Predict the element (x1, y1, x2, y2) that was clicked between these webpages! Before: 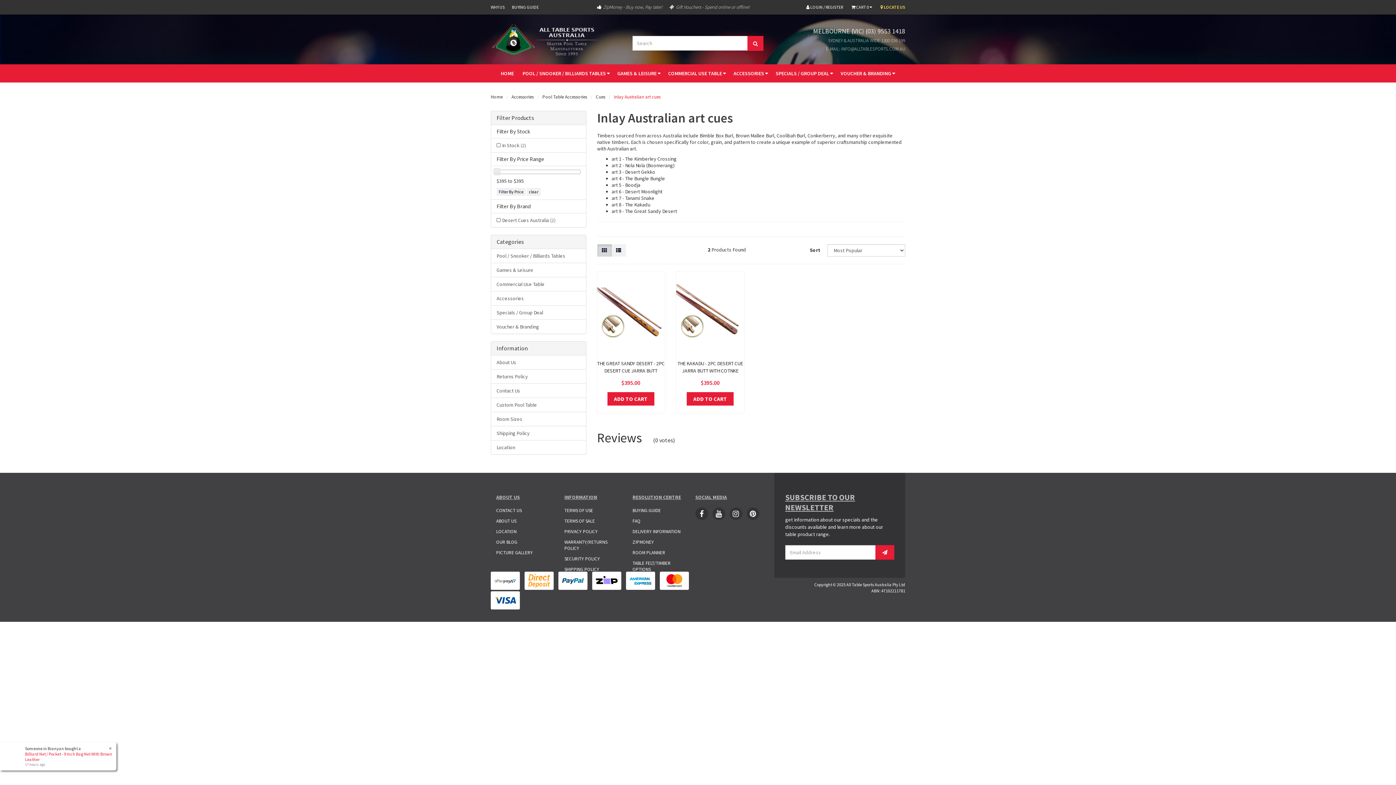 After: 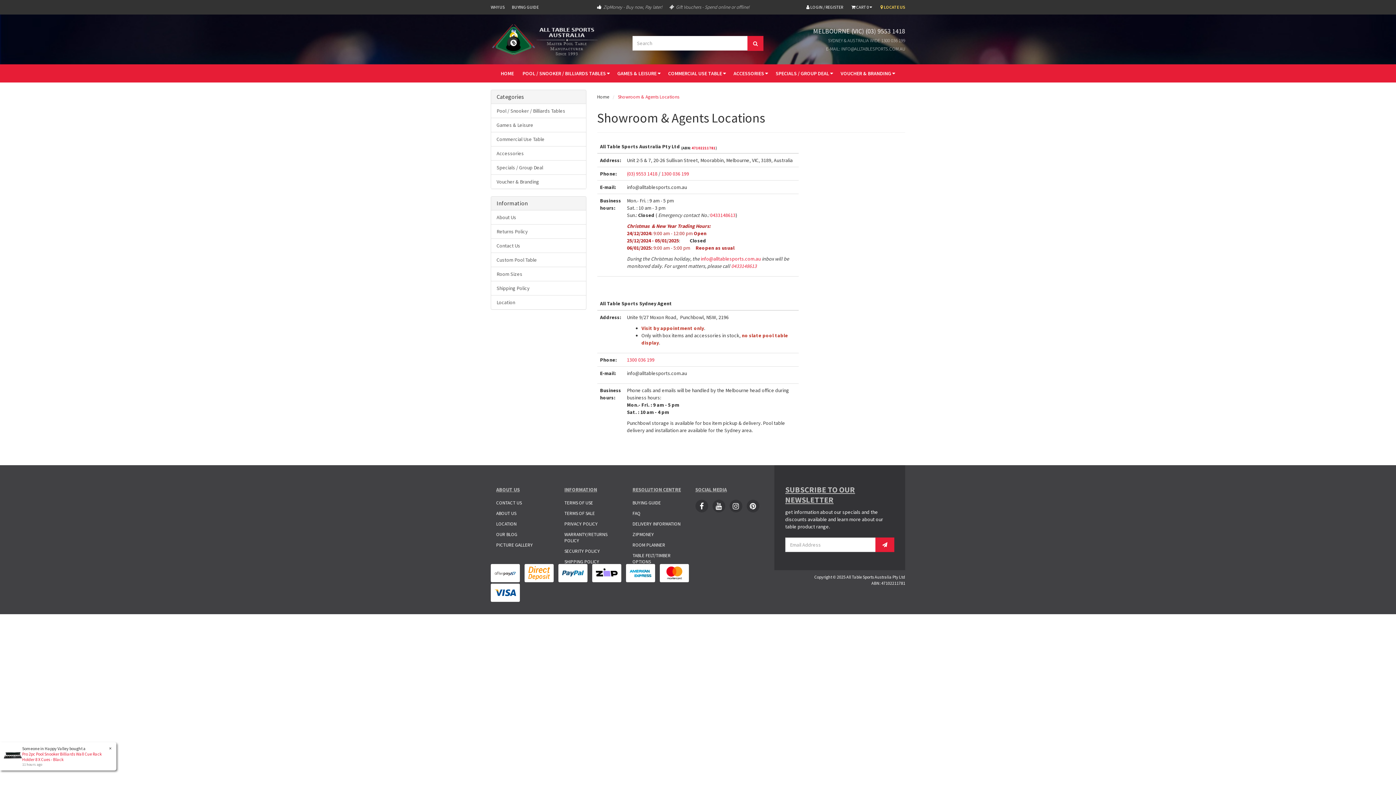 Action: bbox: (491, 440, 586, 454) label: Location